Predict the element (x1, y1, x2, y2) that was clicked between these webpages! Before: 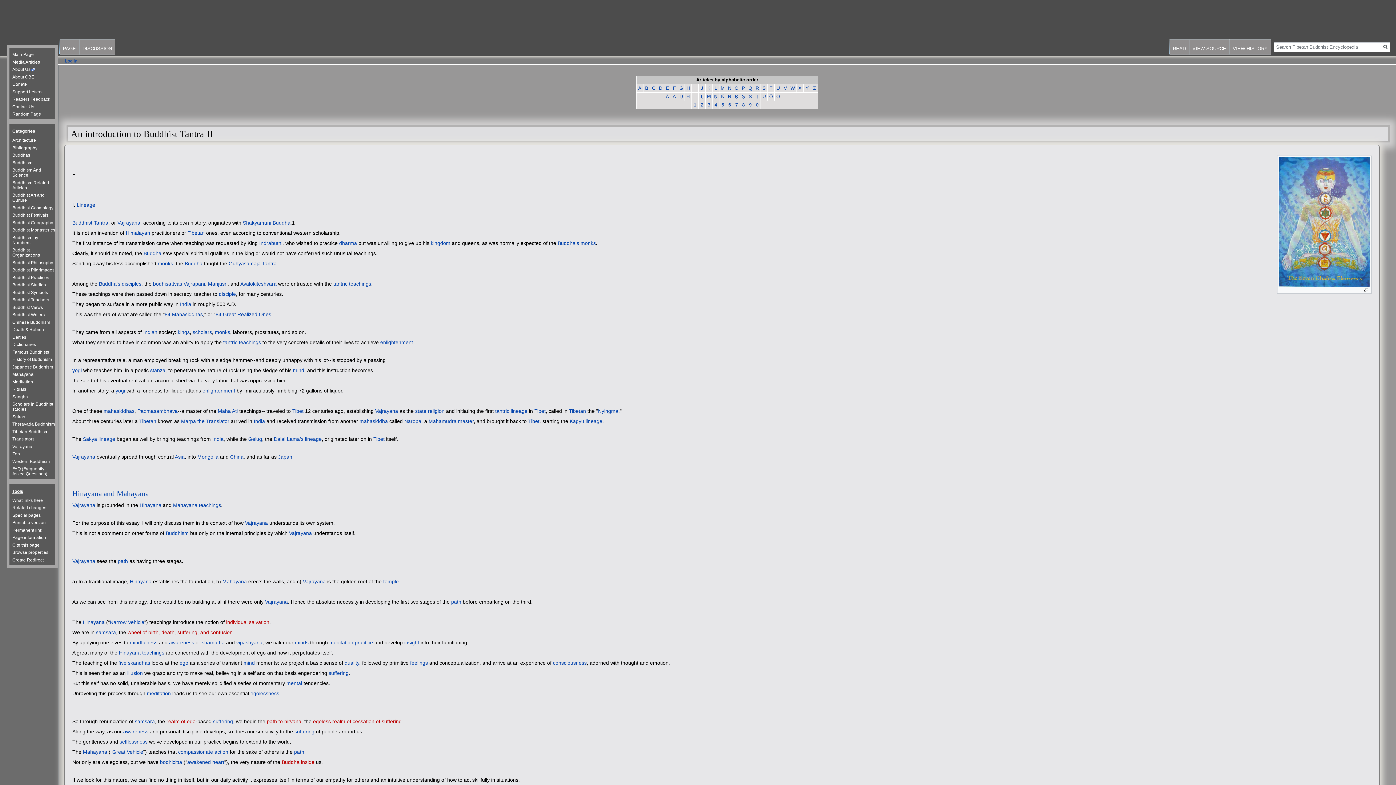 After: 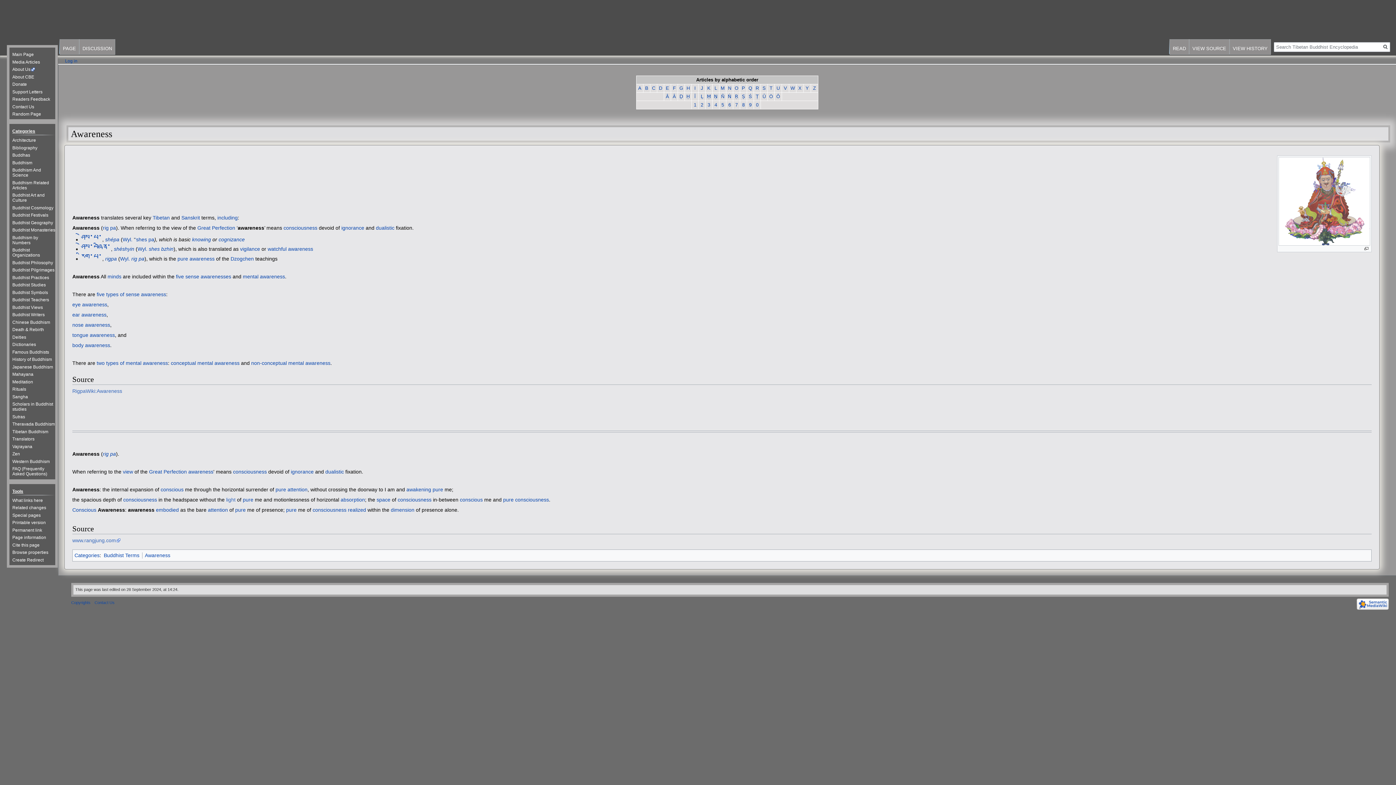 Action: bbox: (169, 639, 194, 645) label: awareness